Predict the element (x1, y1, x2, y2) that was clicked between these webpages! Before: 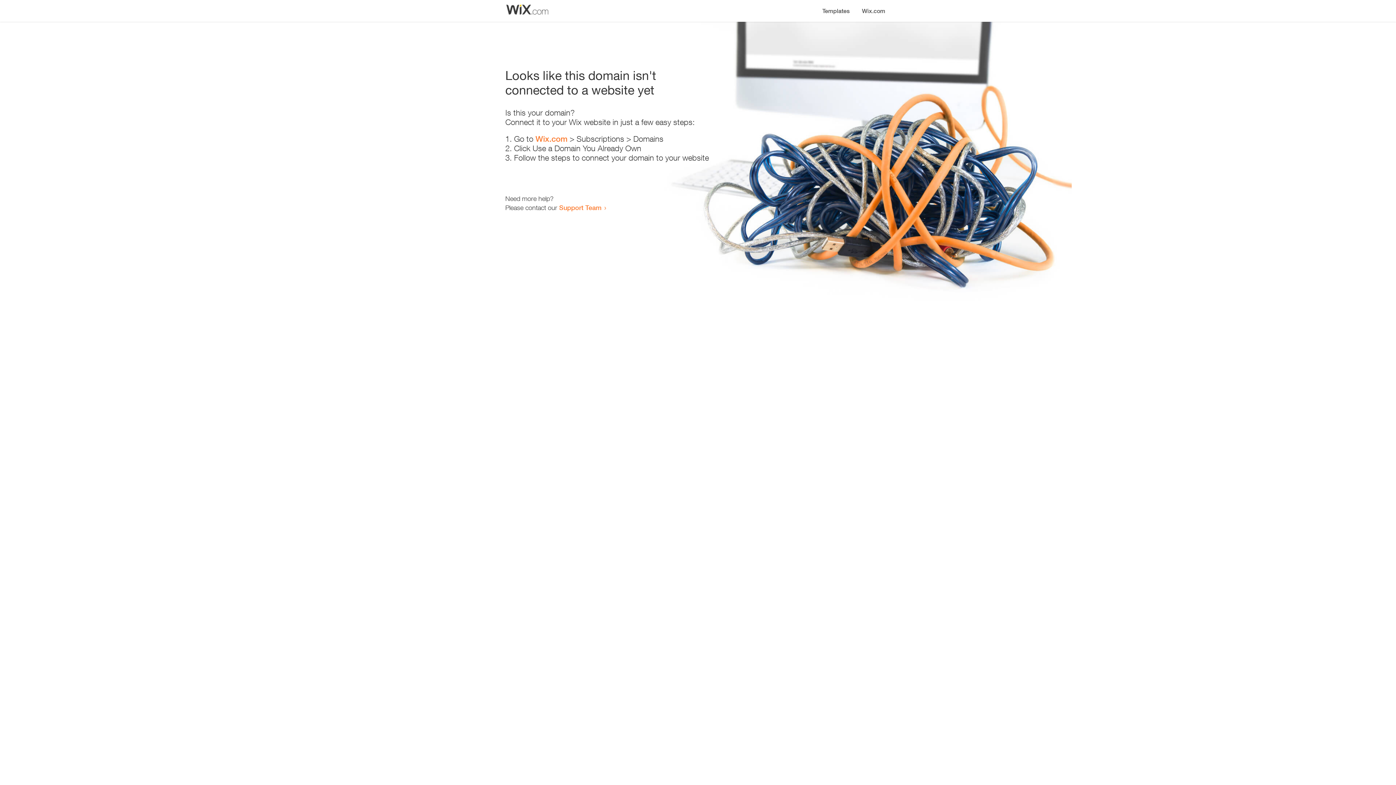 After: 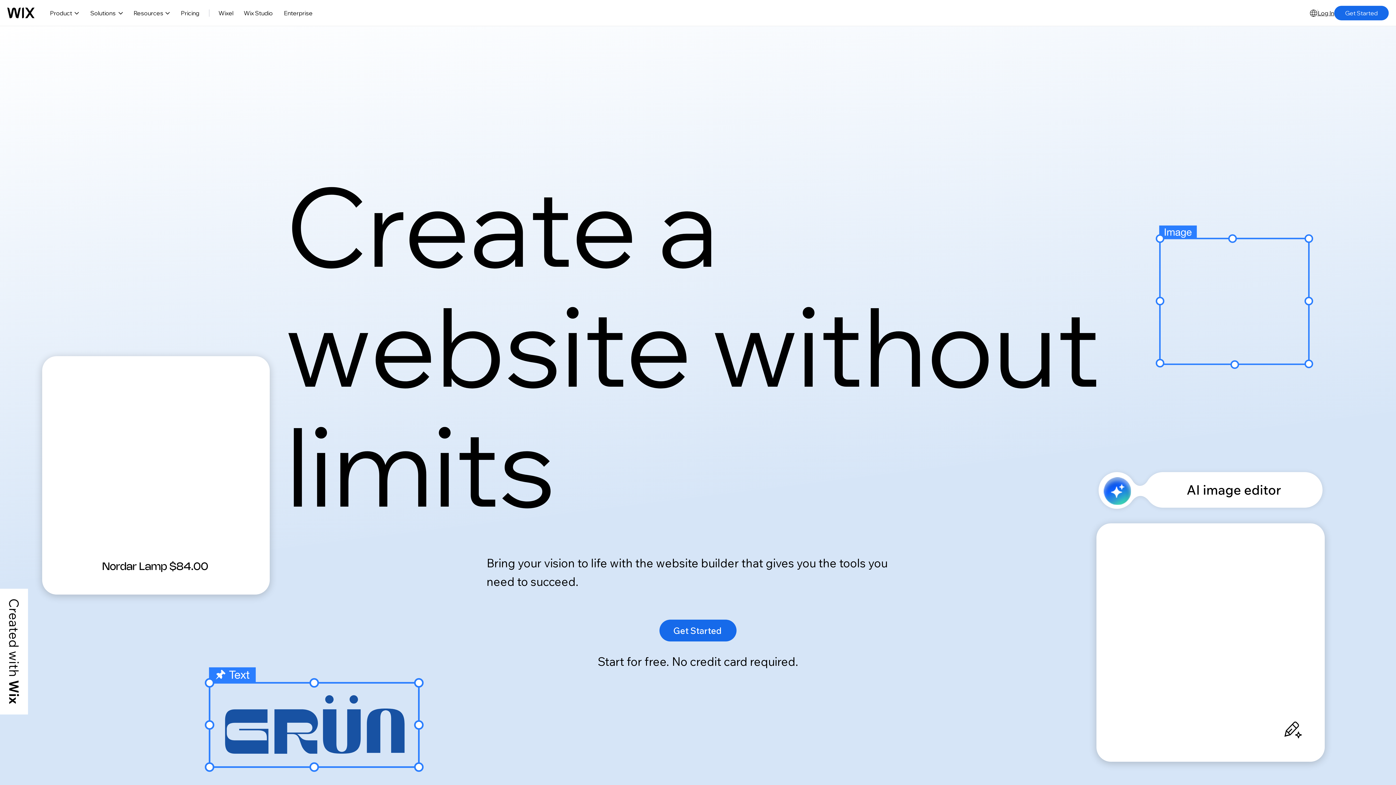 Action: bbox: (535, 134, 567, 143) label: Wix.com